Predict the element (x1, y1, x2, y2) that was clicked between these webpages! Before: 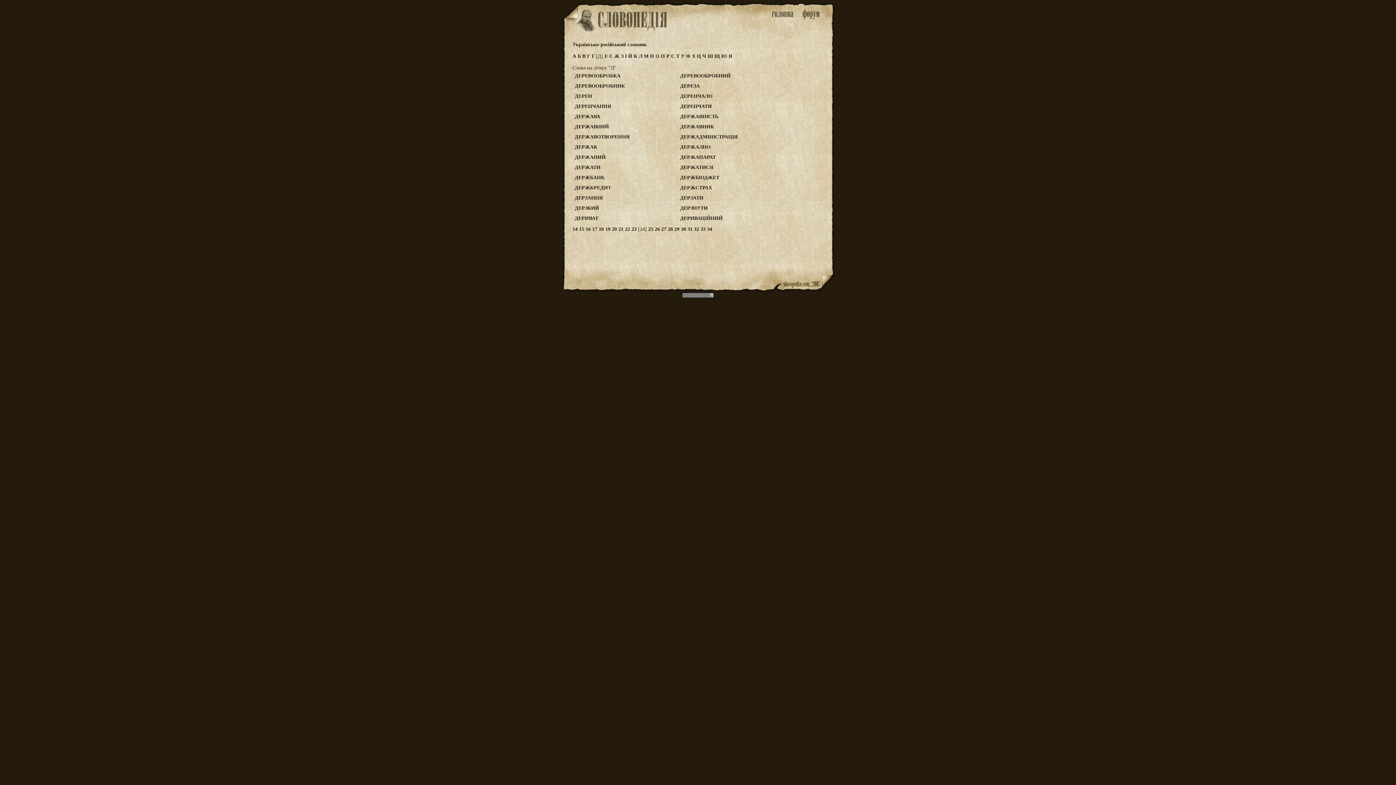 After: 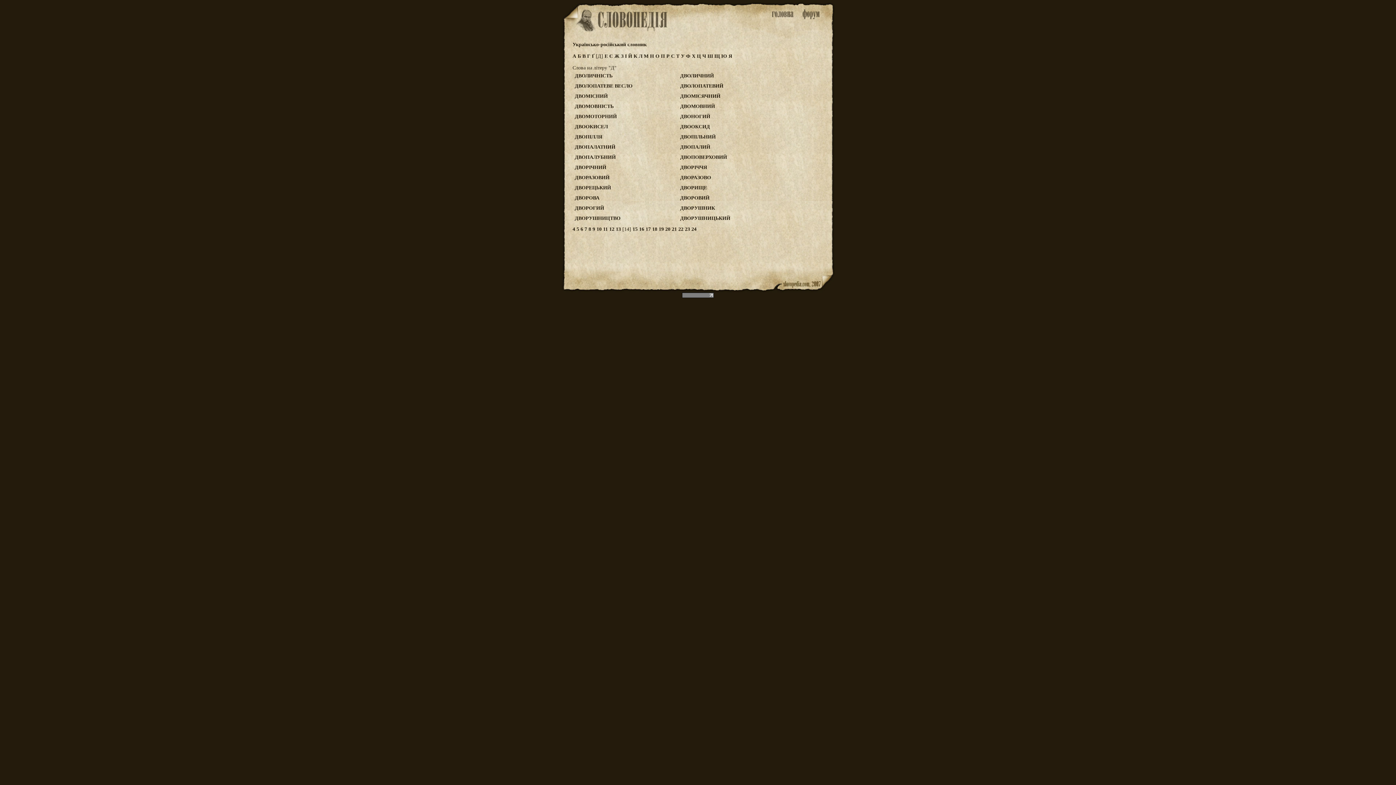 Action: label: 14 bbox: (572, 226, 577, 232)